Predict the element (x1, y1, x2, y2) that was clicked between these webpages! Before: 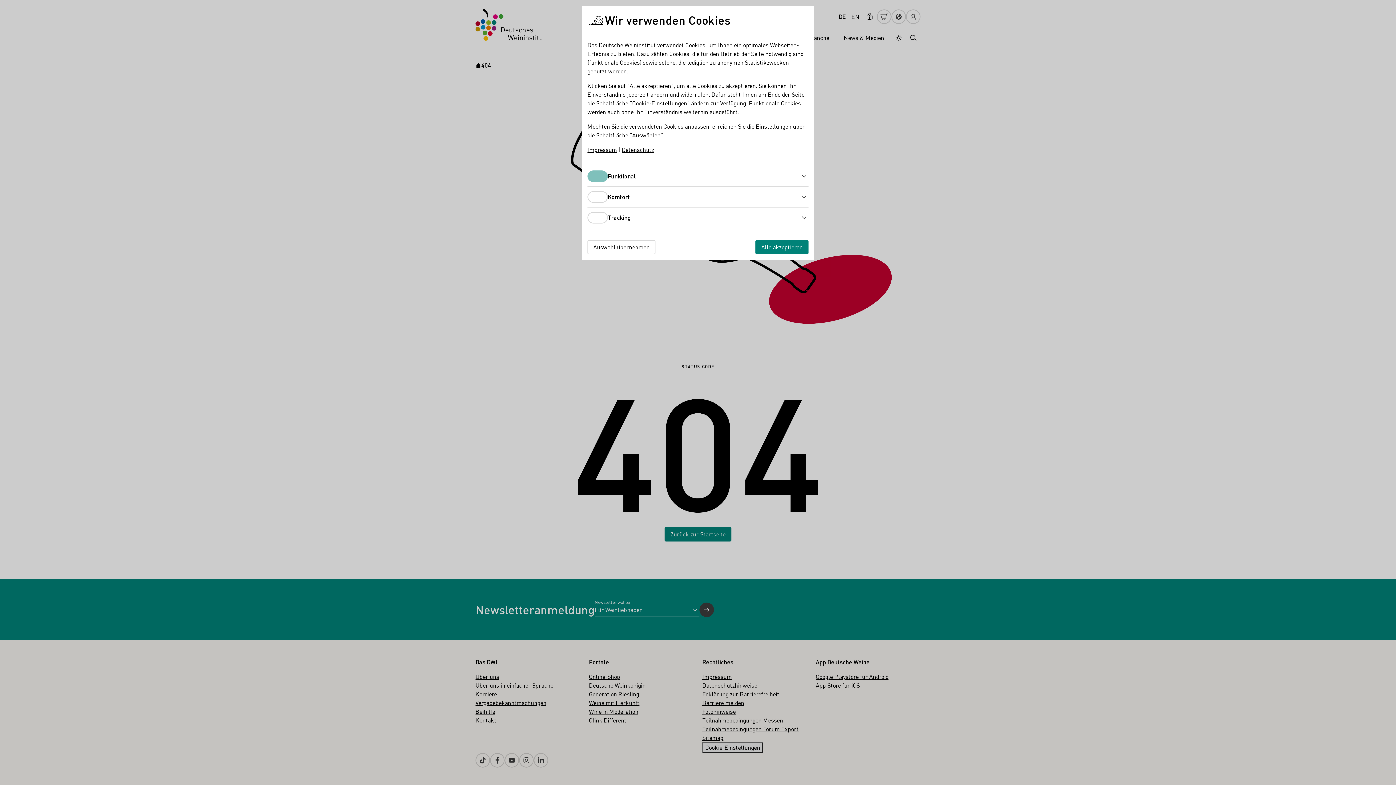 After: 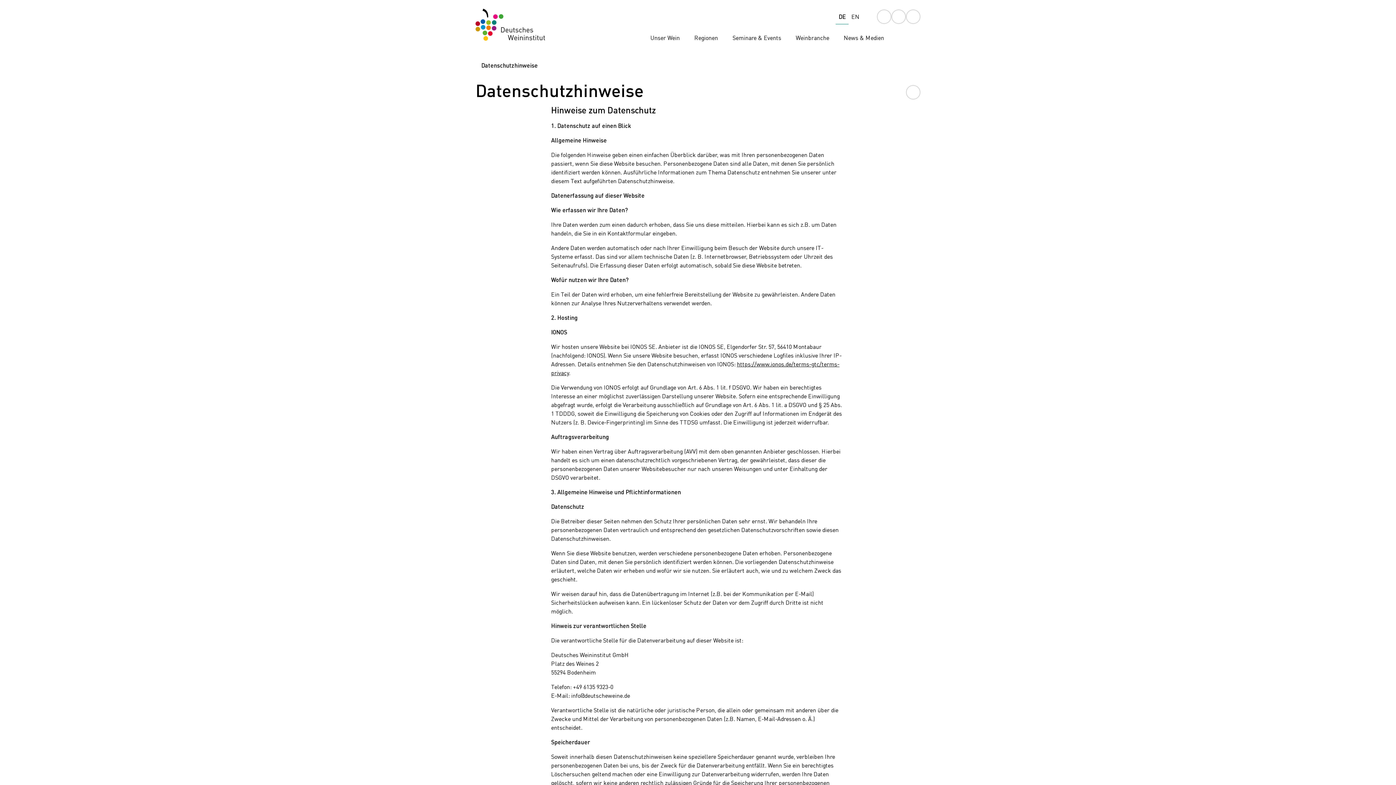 Action: bbox: (621, 145, 654, 153) label: Datenschutz